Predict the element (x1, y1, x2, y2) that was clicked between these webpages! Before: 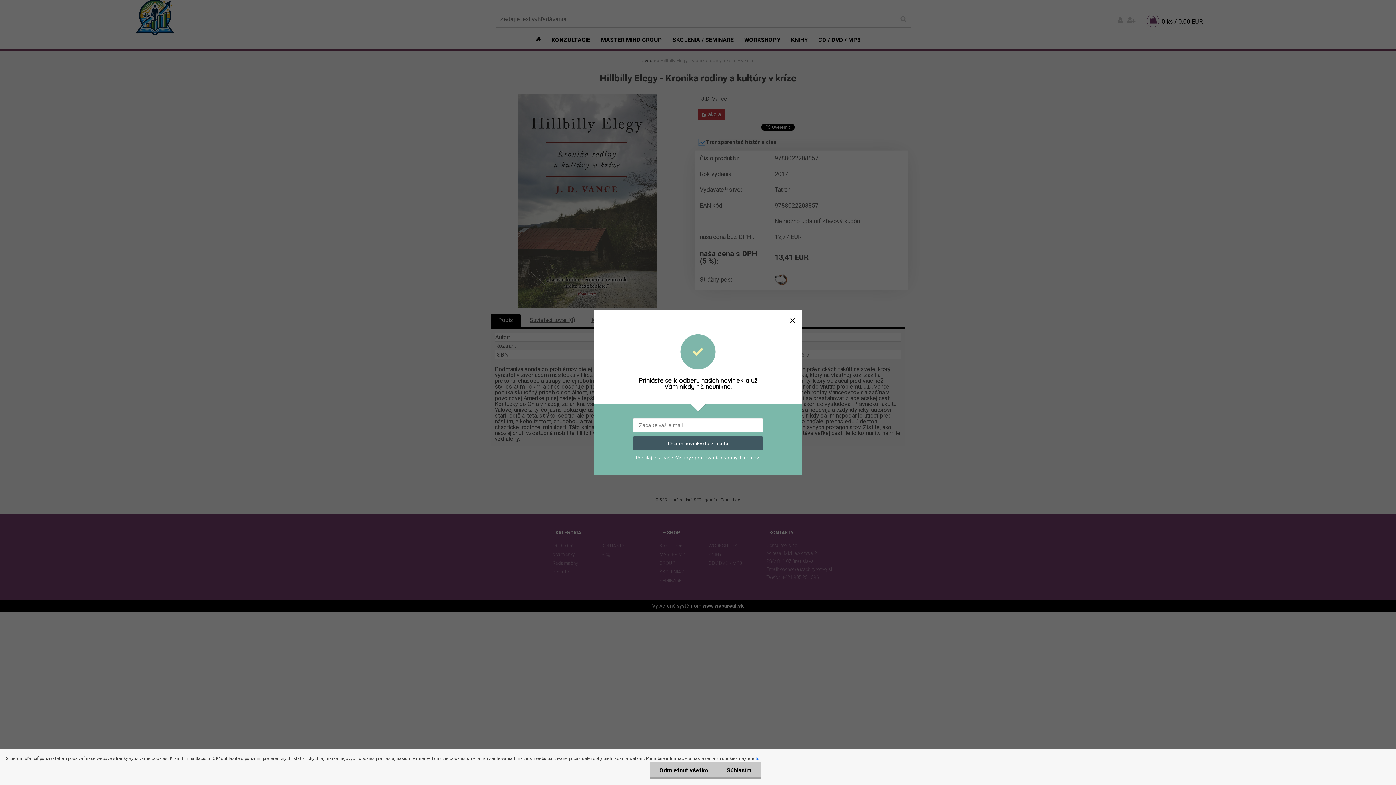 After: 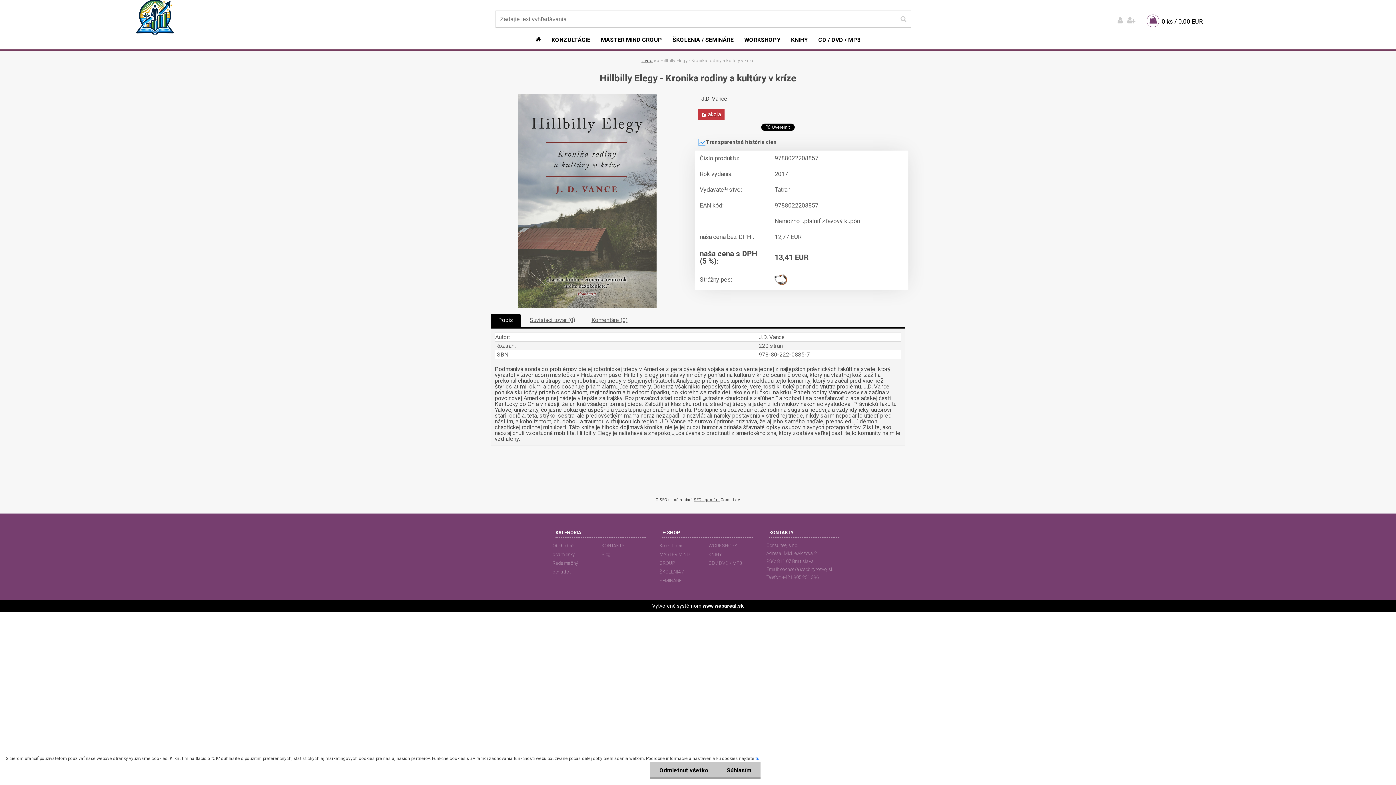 Action: bbox: (789, 317, 795, 323)